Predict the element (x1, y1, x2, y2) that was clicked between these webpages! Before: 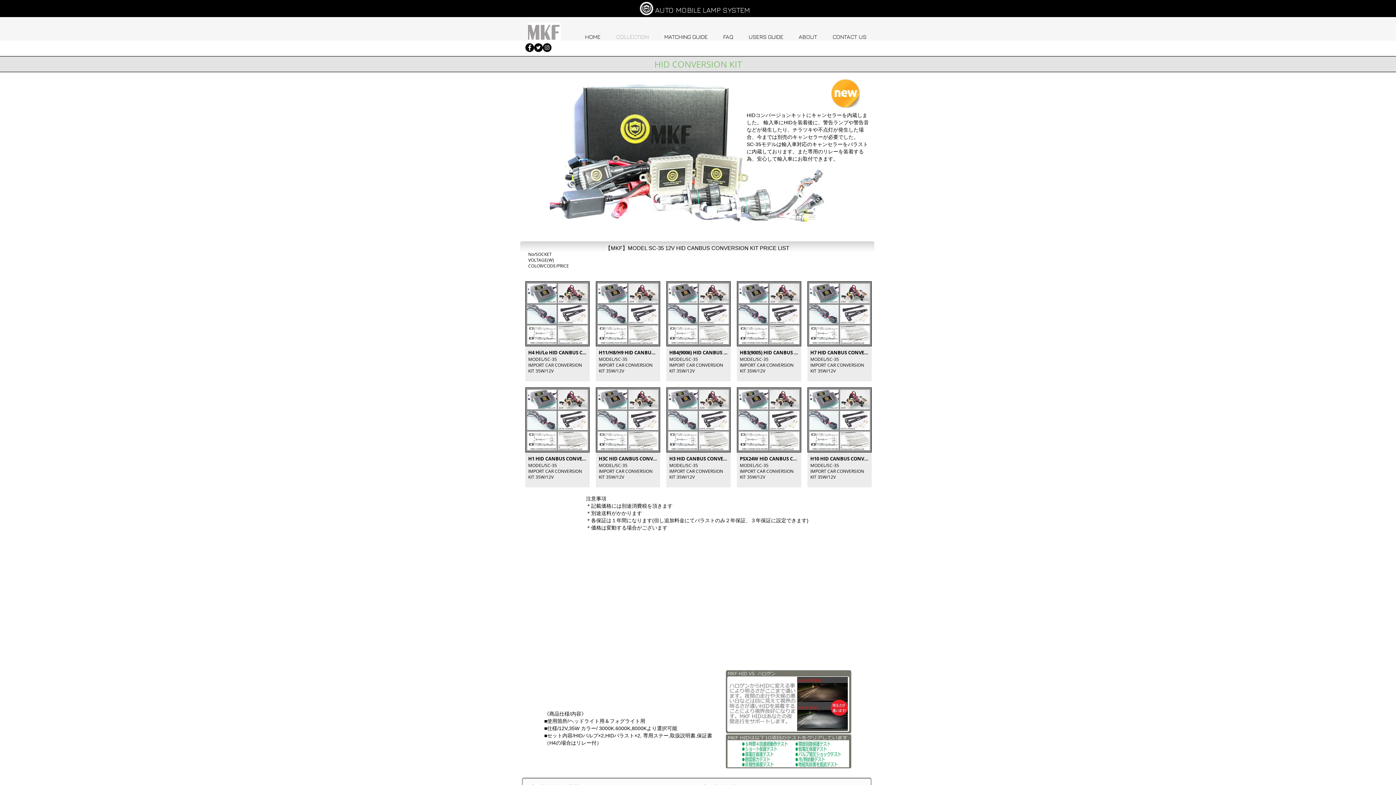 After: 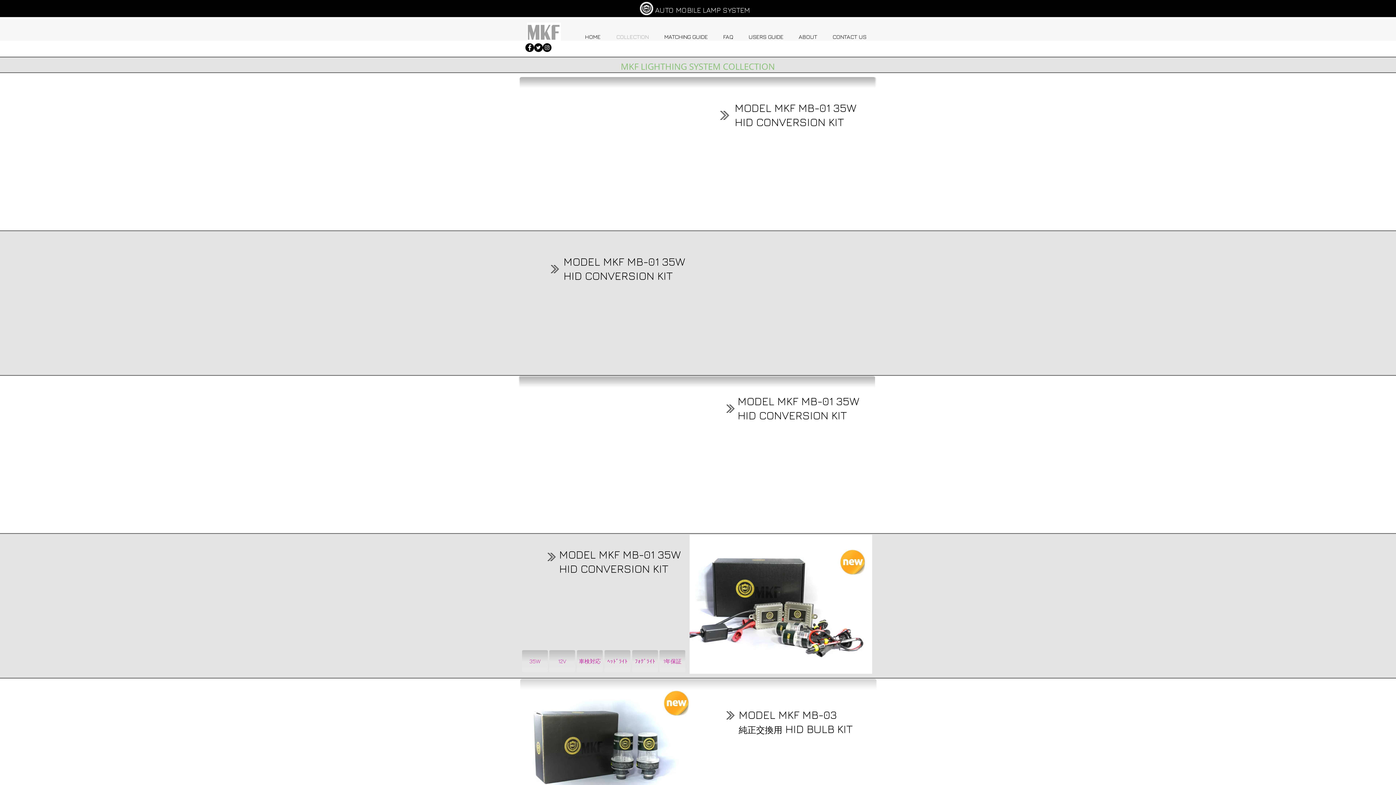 Action: bbox: (610, 30, 658, 43) label: COLLECTION